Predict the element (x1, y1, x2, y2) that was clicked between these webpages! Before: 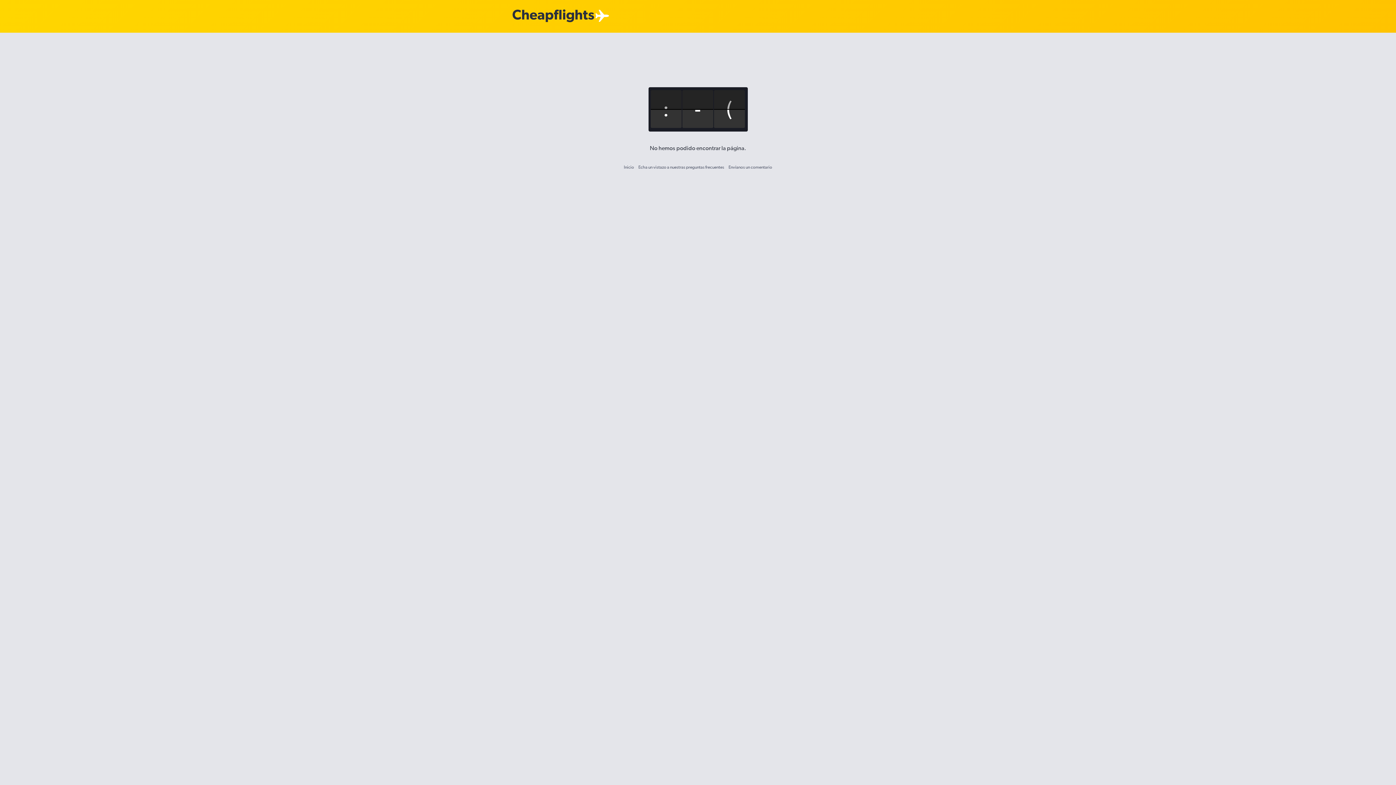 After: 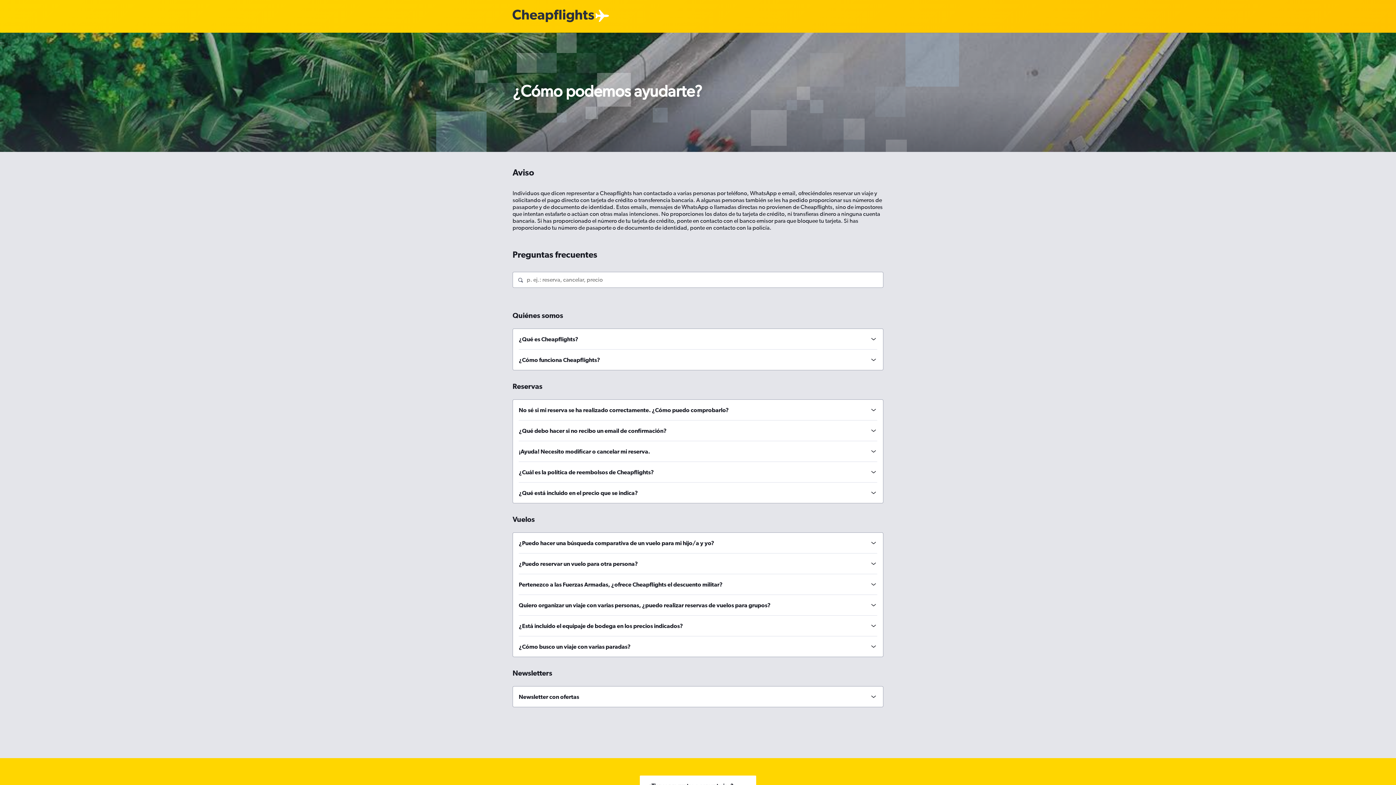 Action: bbox: (638, 164, 724, 169) label: Echa un vistazo a nuestras preguntas frecuentes